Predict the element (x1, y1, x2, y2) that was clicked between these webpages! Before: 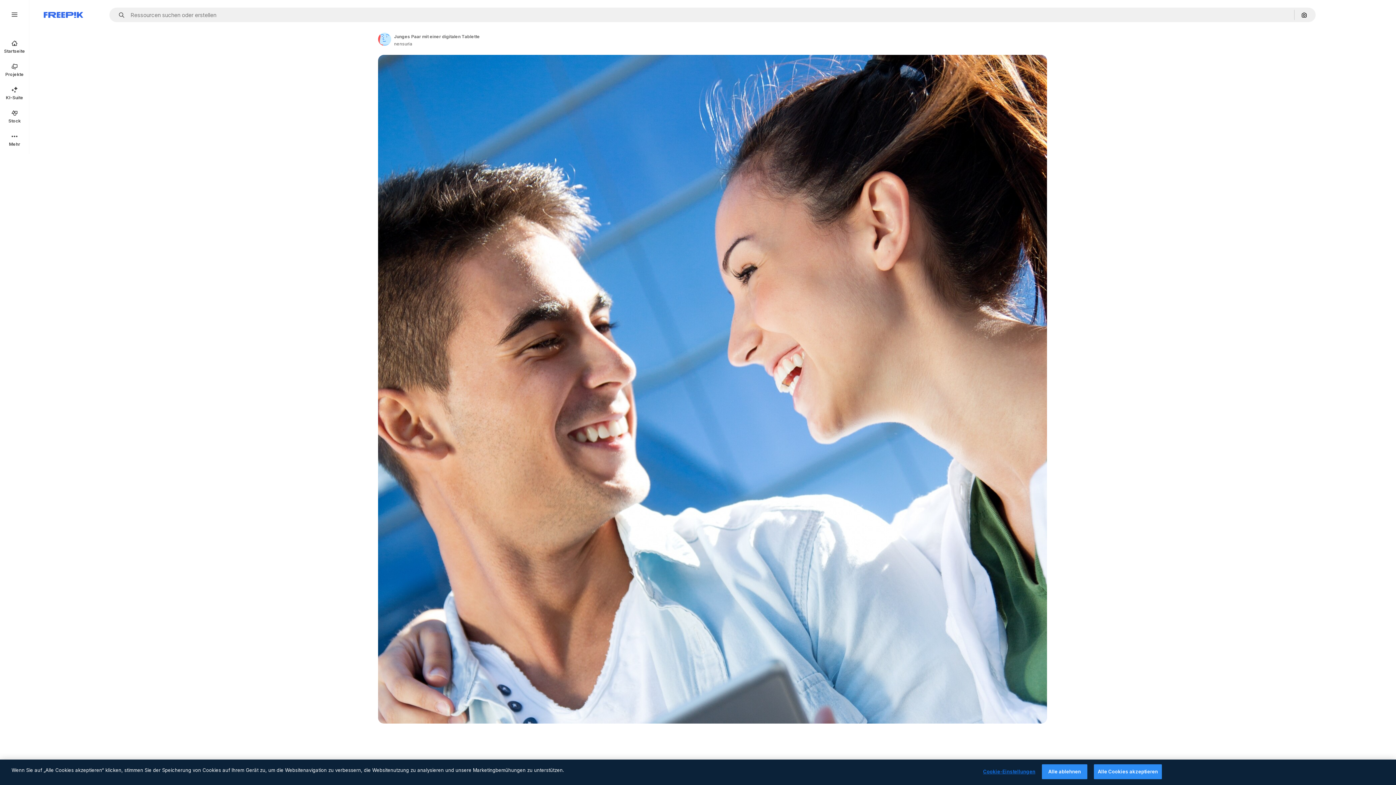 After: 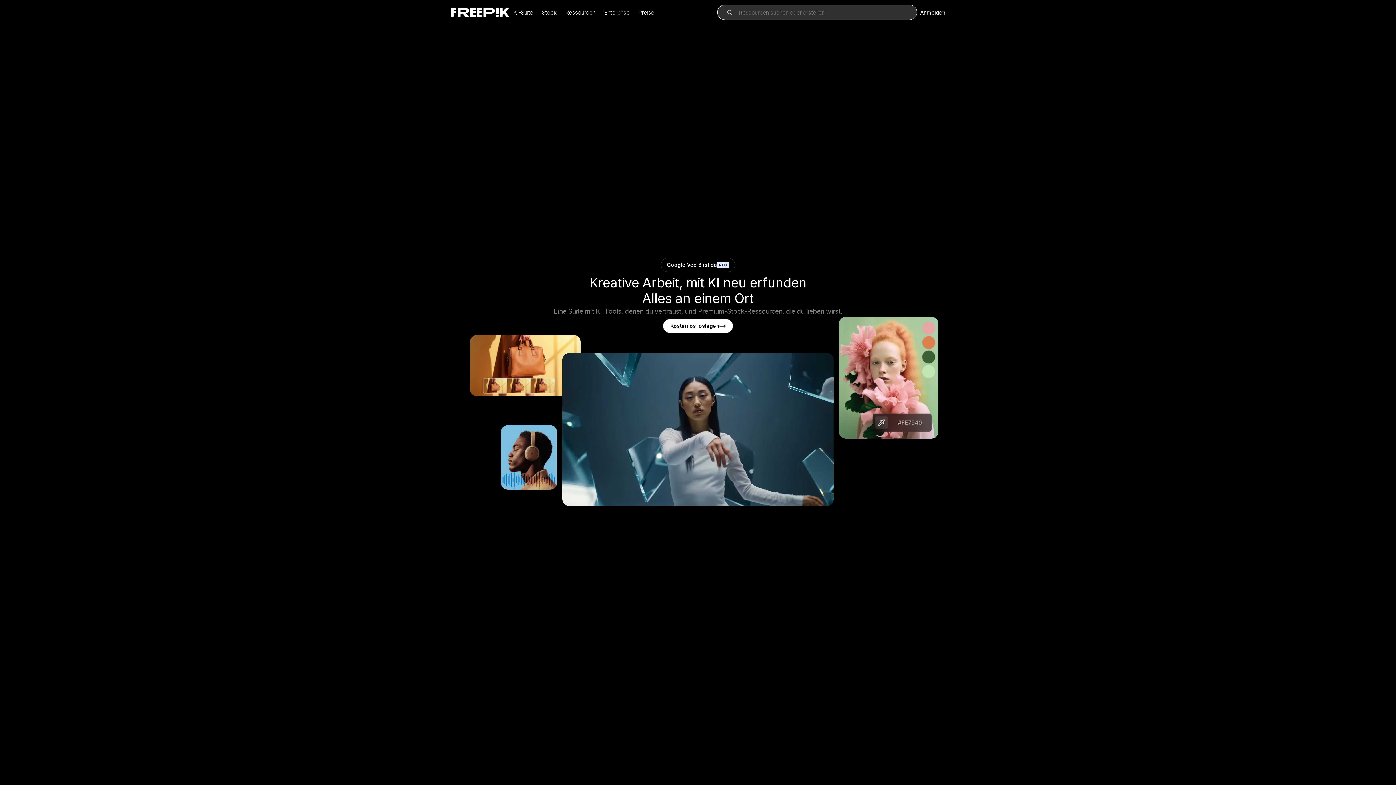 Action: label: Freepik bbox: (43, 12, 83, 17)